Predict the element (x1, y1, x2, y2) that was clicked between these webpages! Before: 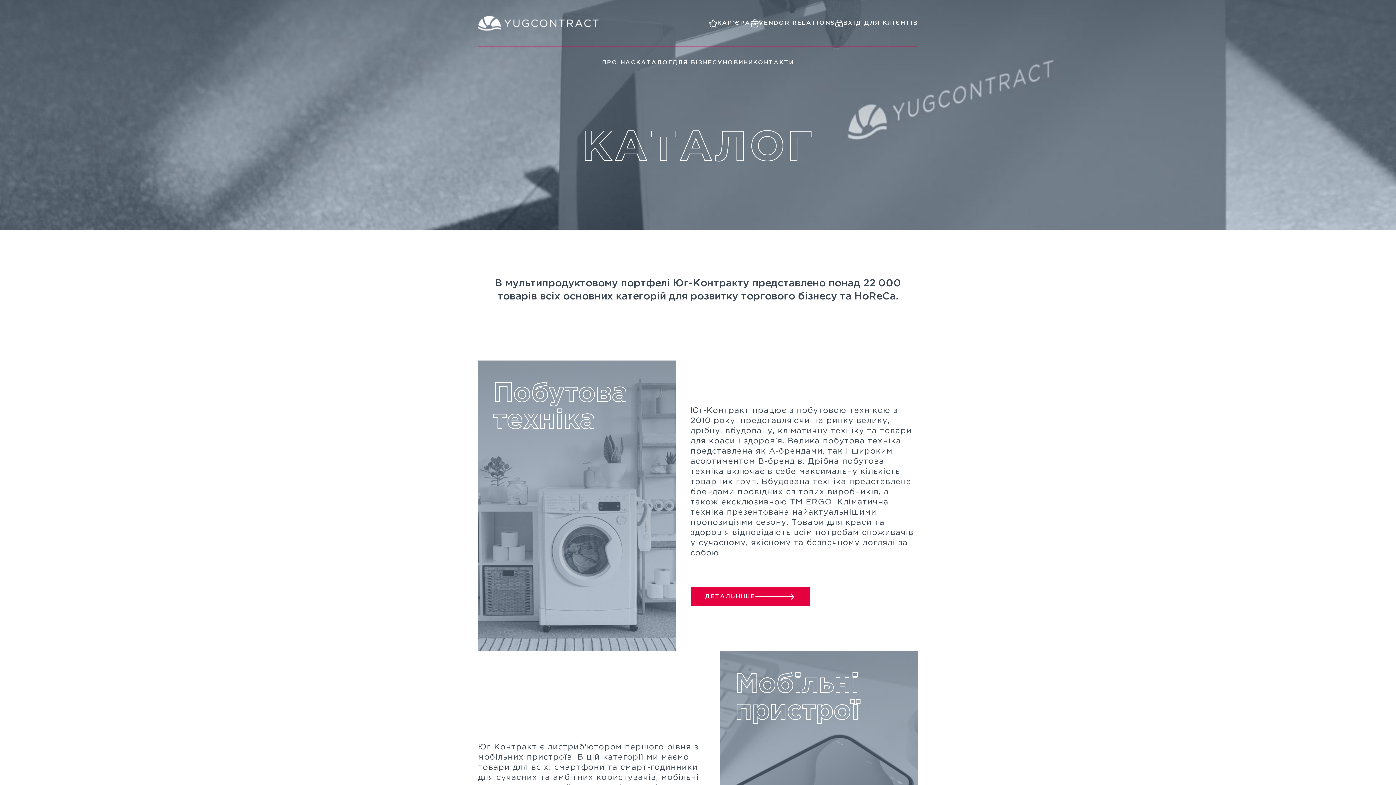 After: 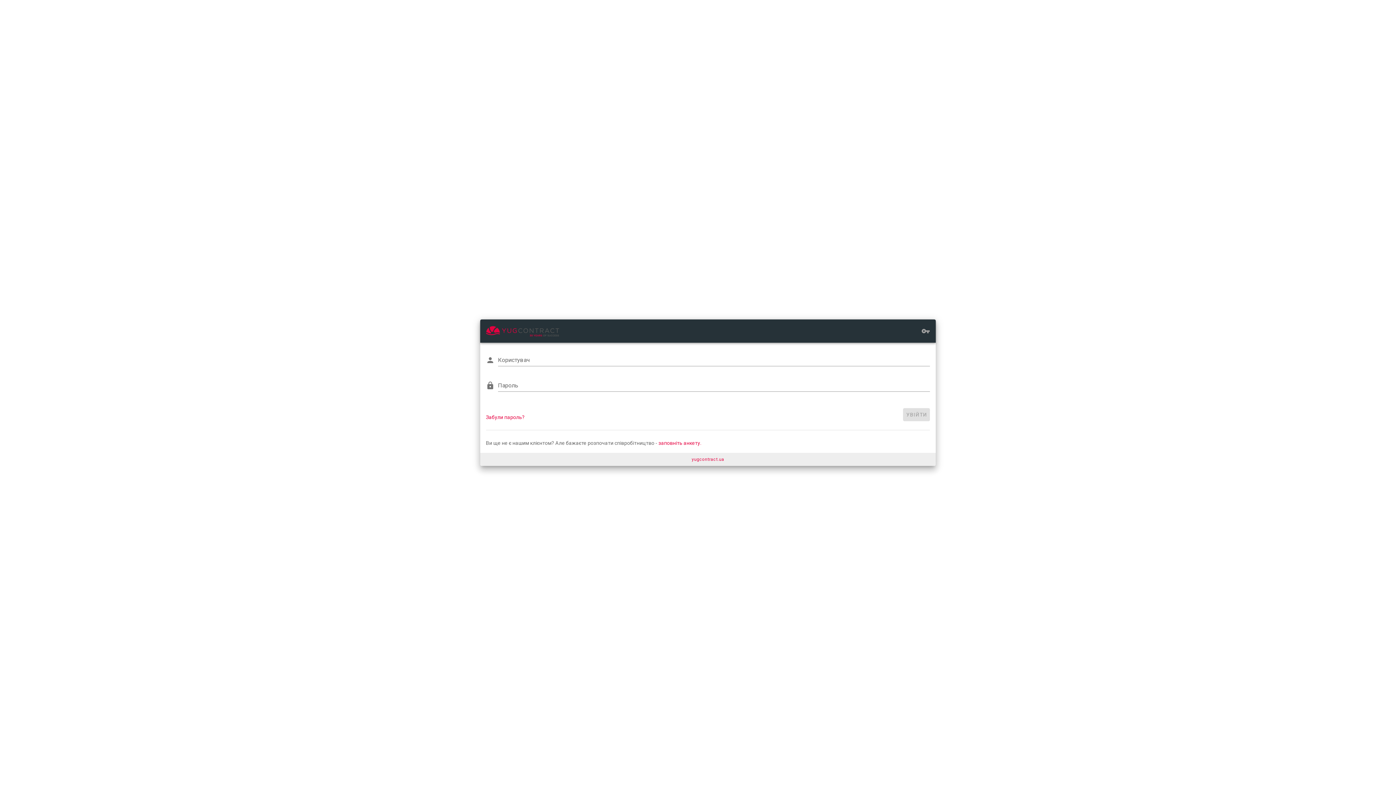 Action: bbox: (835, 19, 918, 27) label: ВХІД ДЛЯ КЛІЄНТІВ